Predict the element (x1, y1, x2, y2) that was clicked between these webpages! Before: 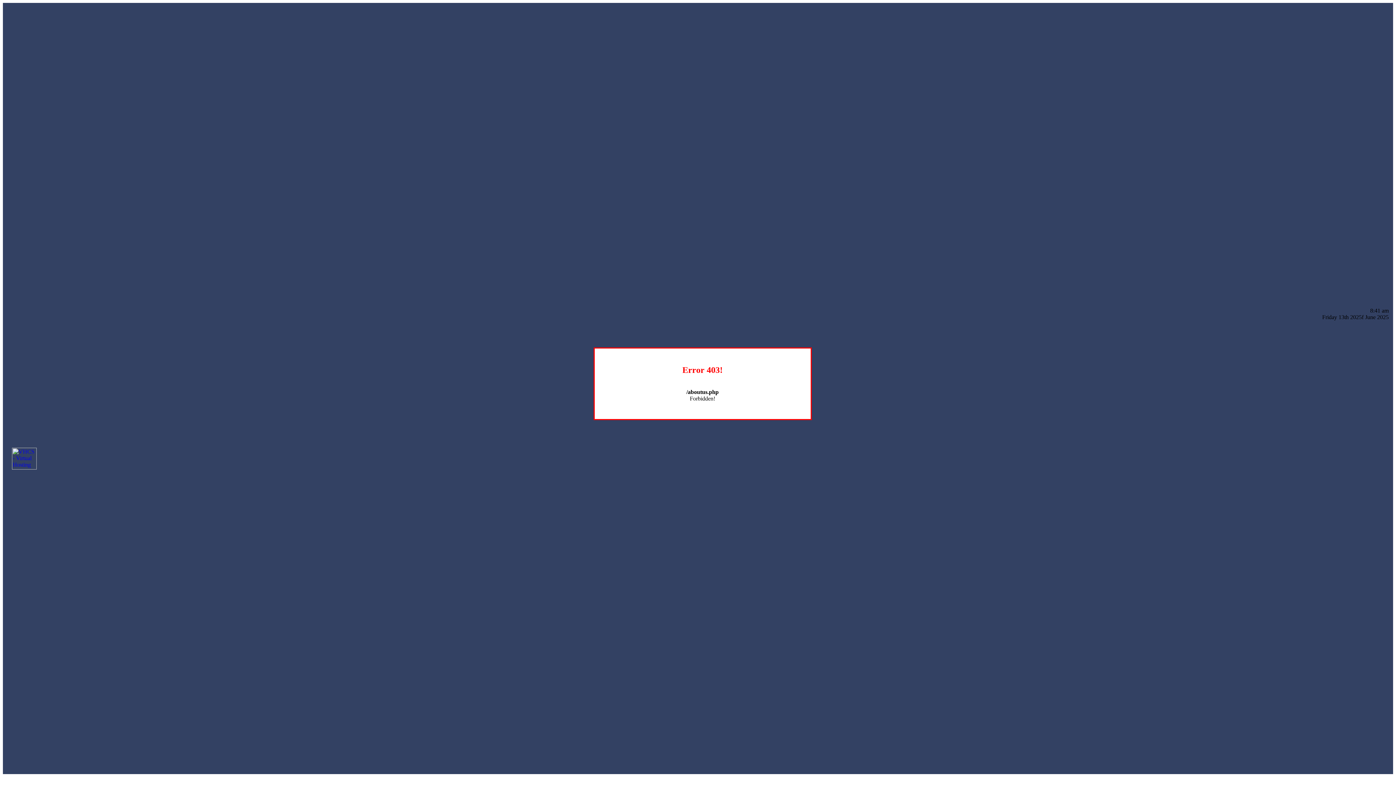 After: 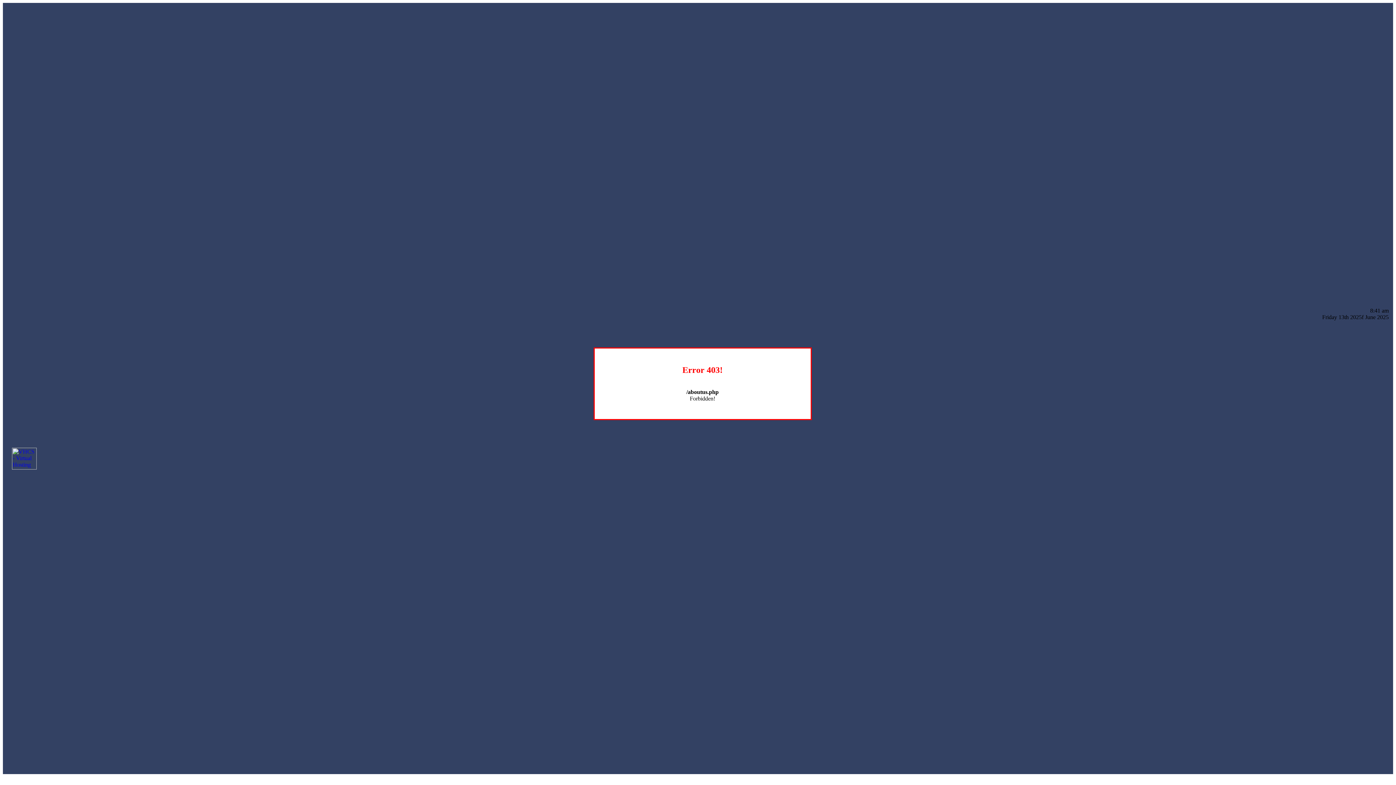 Action: bbox: (12, 464, 36, 470)